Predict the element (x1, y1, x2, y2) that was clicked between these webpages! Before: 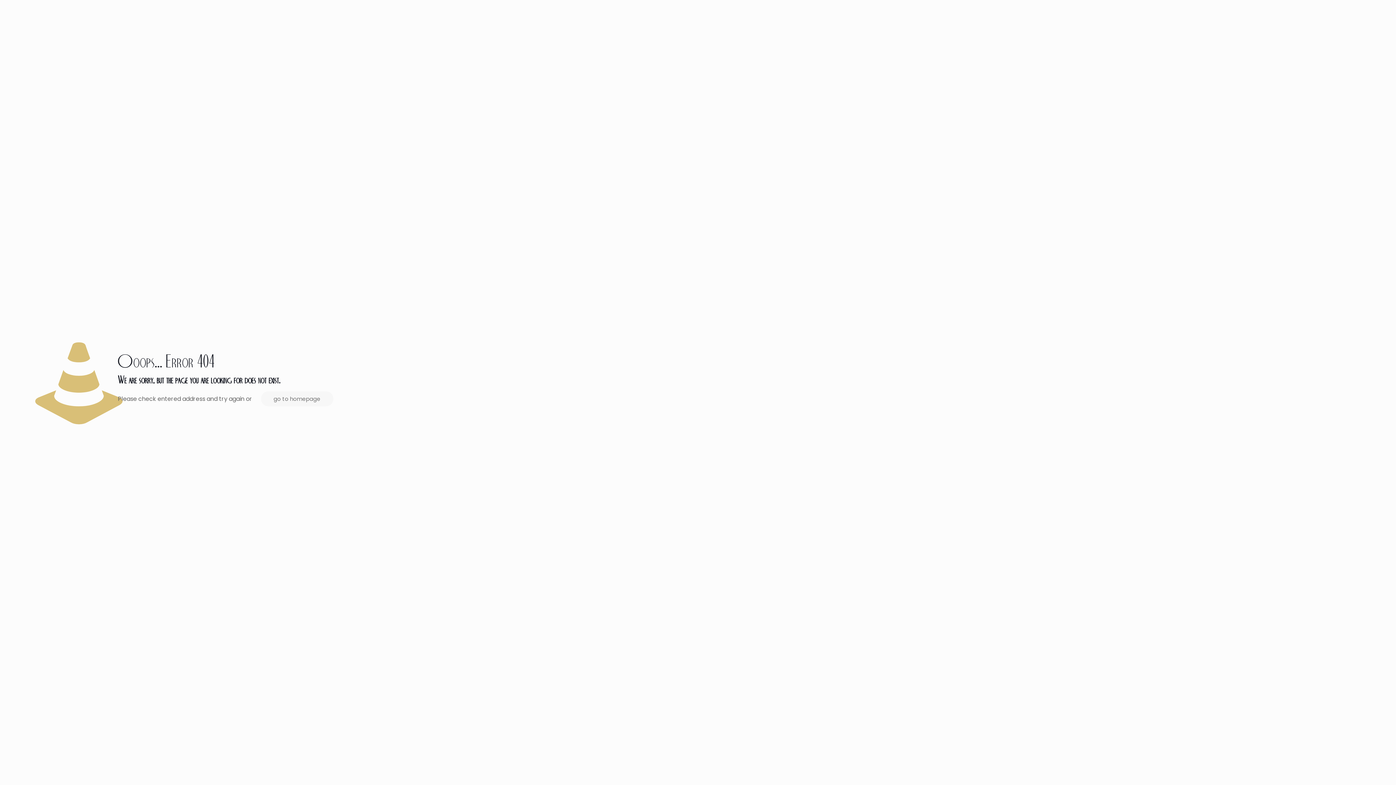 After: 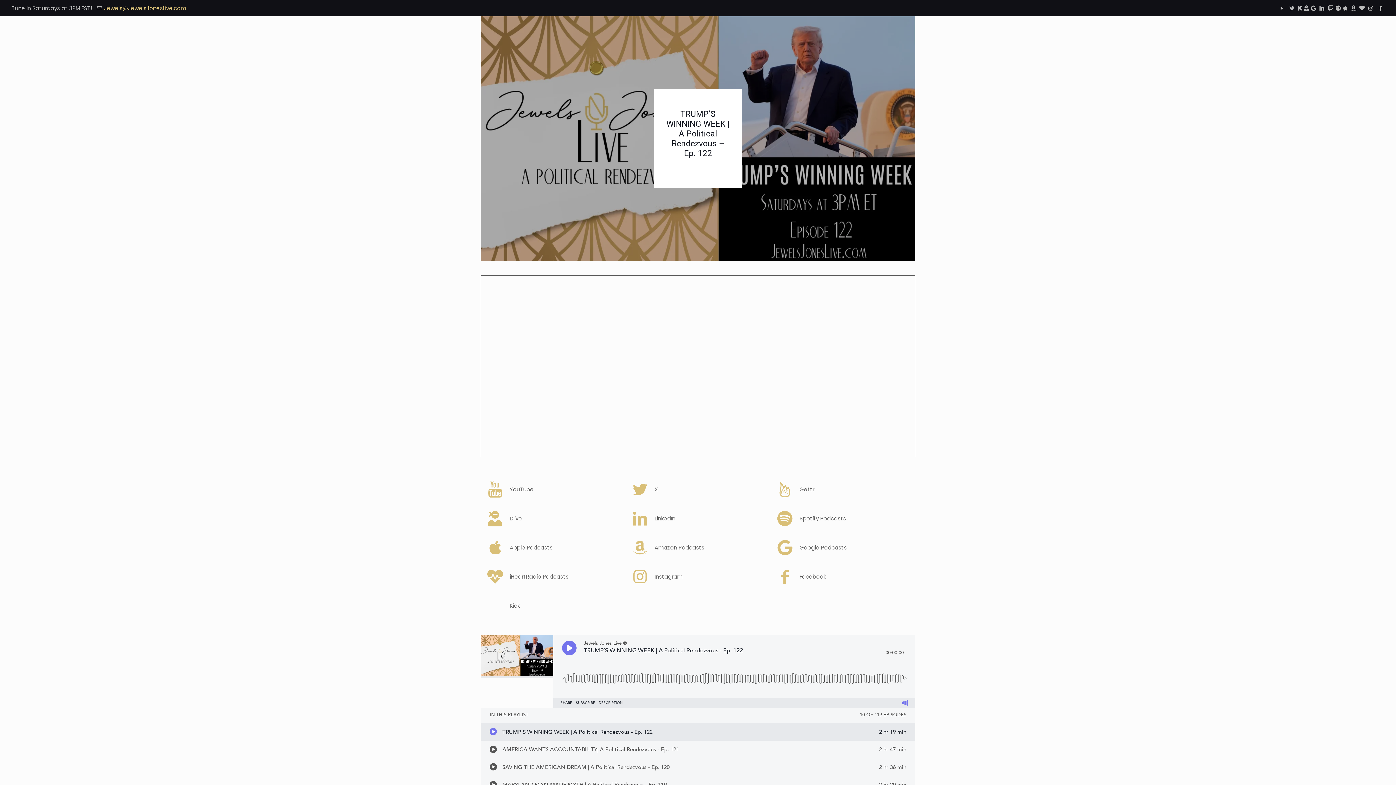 Action: label: go to homepage bbox: (260, 391, 333, 406)